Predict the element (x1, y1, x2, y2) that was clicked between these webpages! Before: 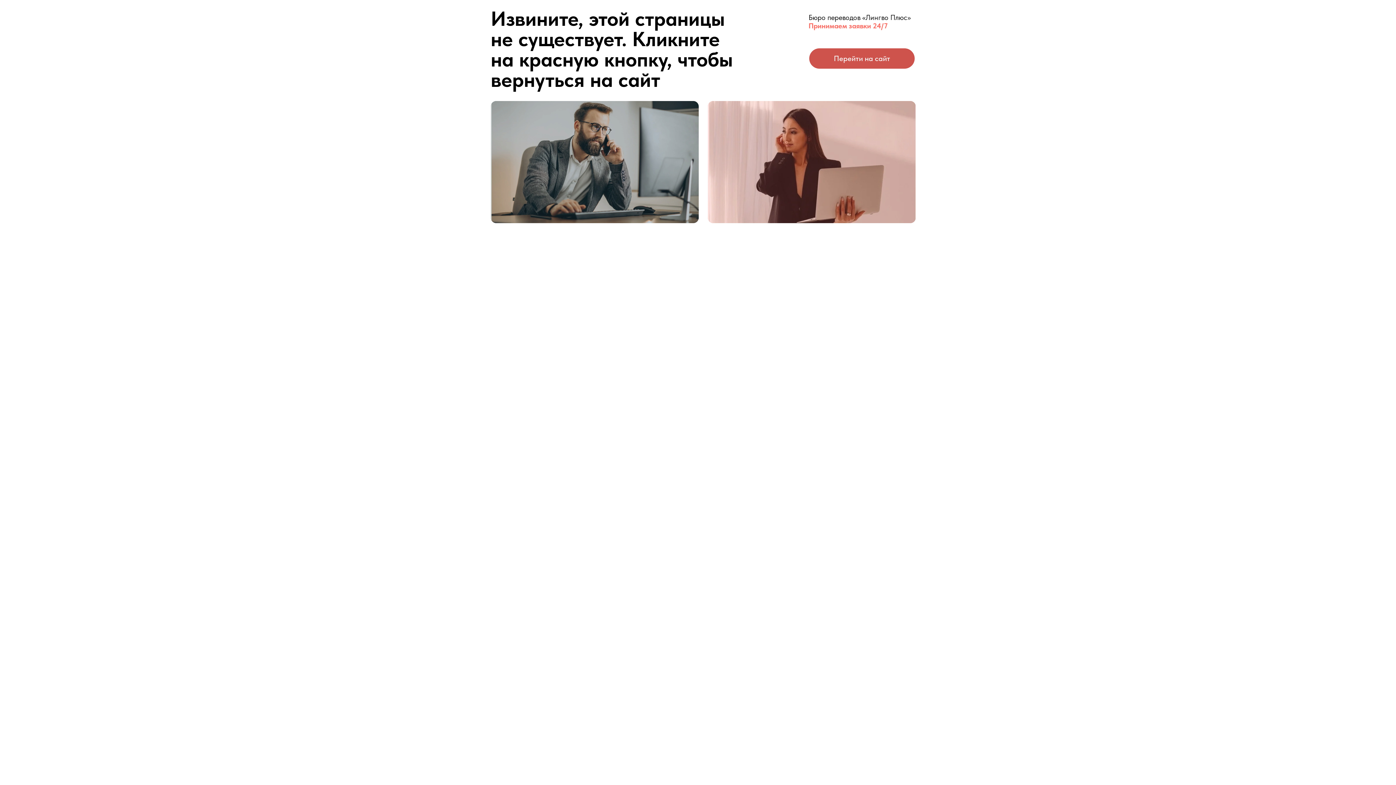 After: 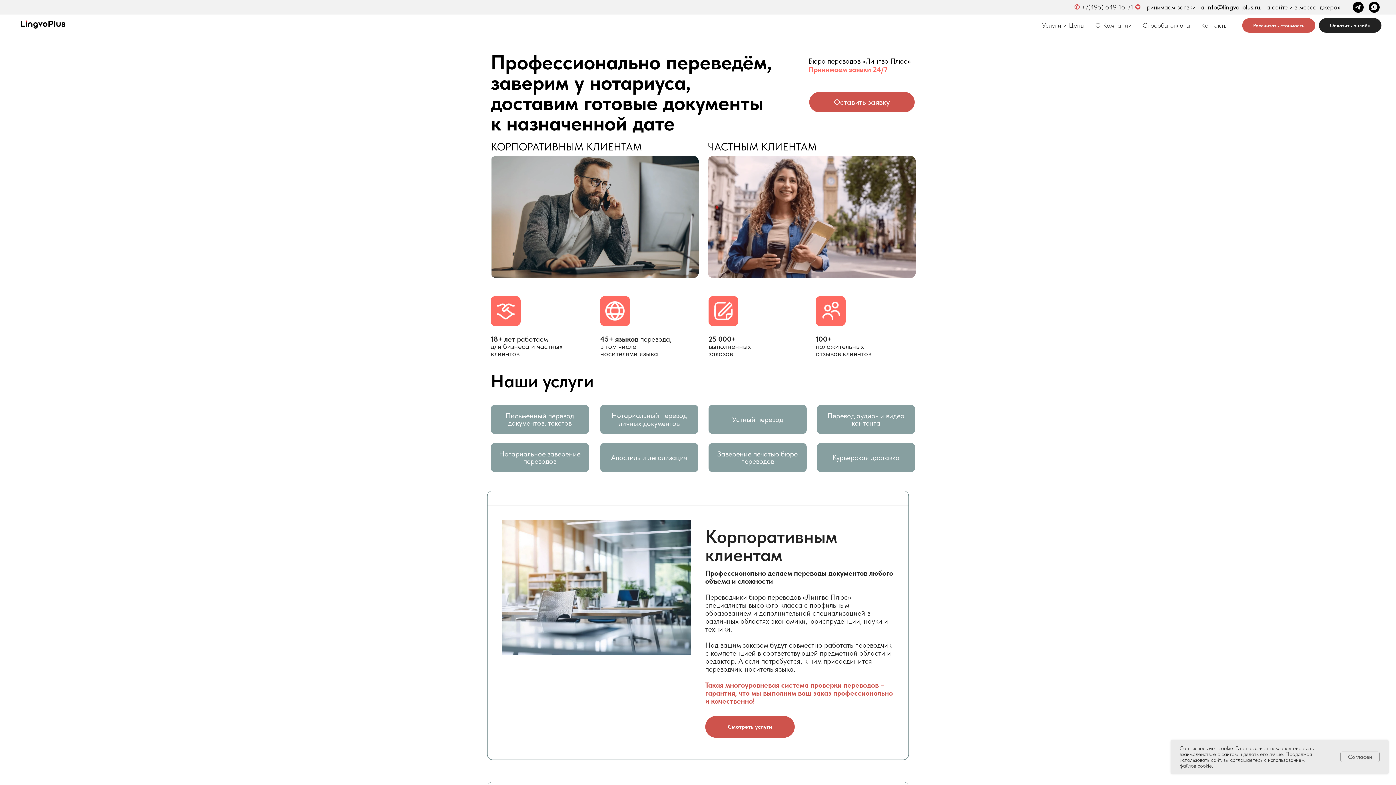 Action: bbox: (809, 48, 914, 68) label: Перейти на сайт